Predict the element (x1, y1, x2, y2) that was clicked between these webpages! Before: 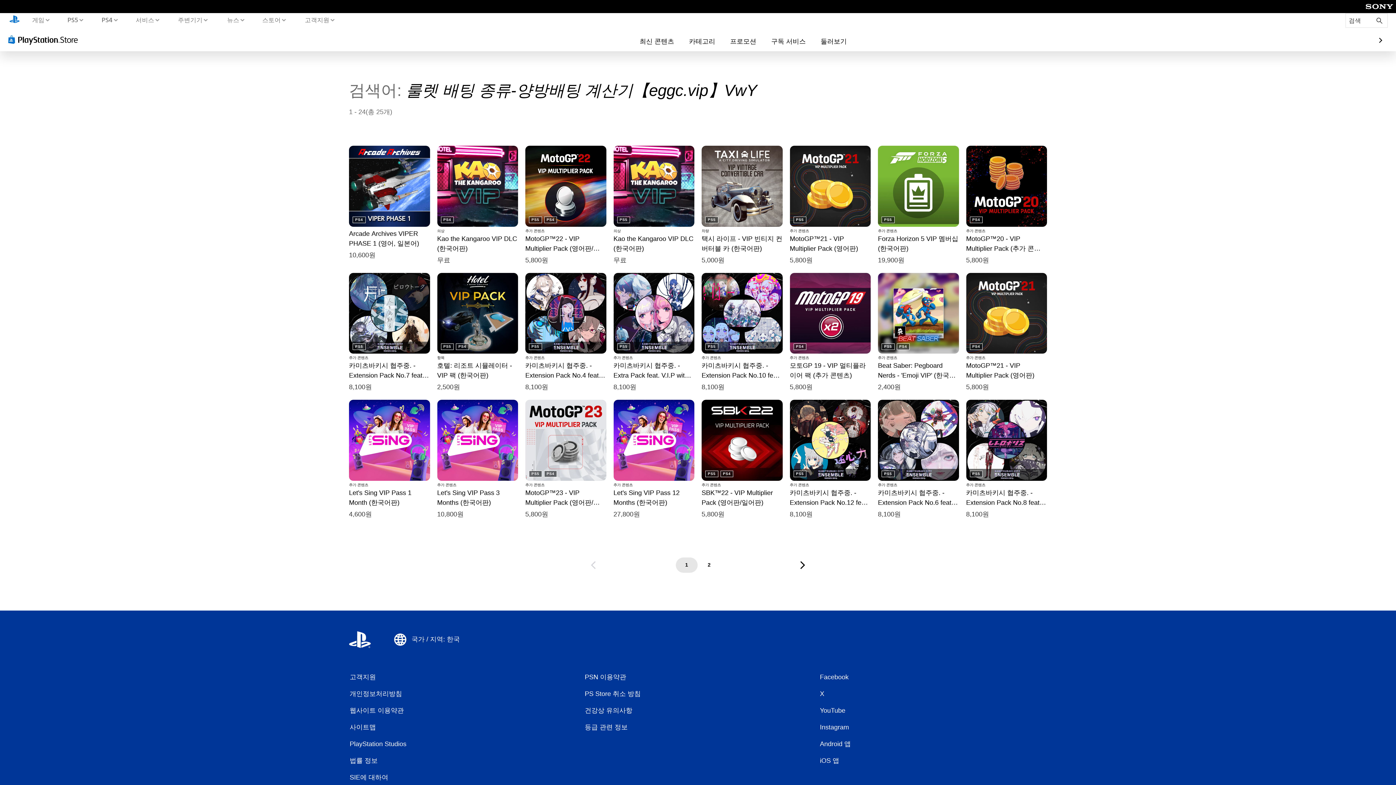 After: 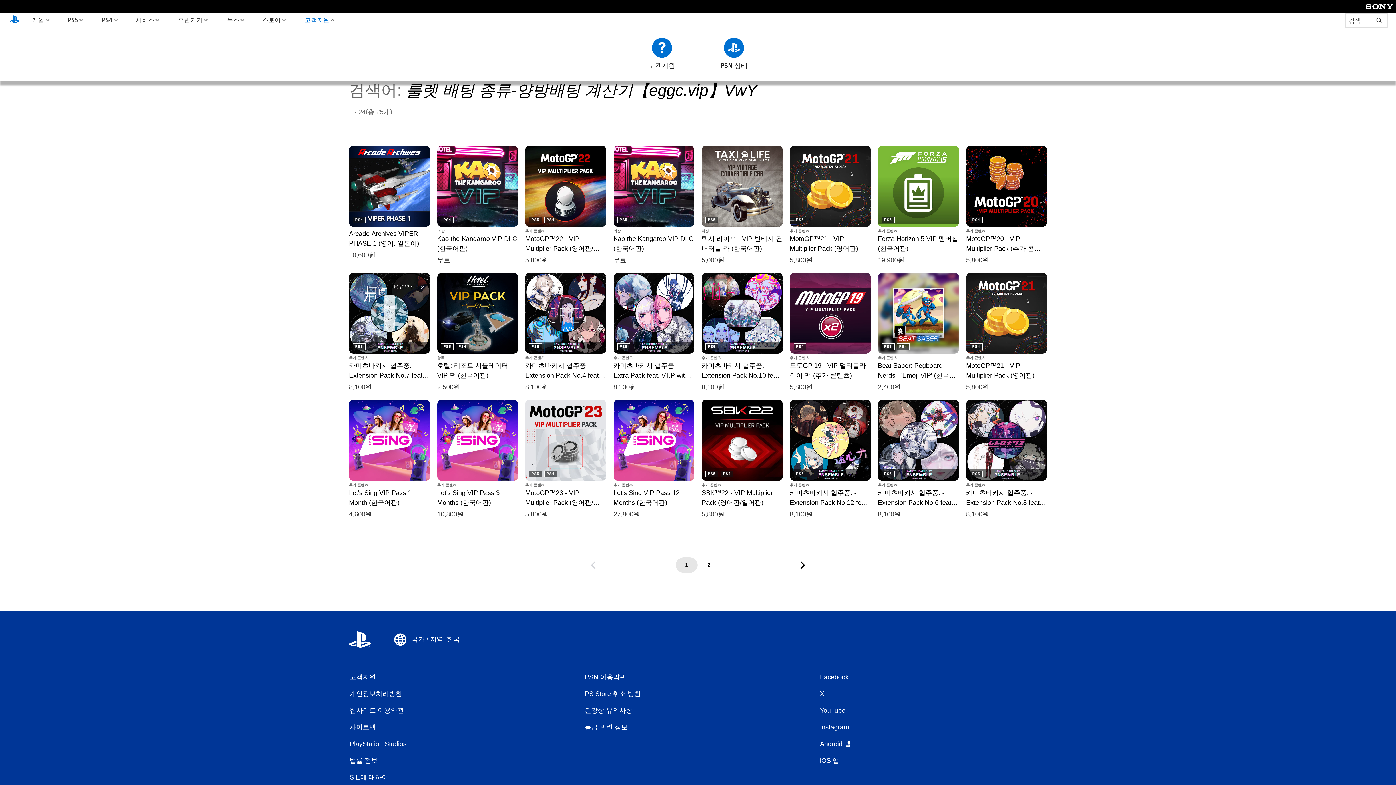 Action: bbox: (303, 13, 336, 26) label: 고객지원